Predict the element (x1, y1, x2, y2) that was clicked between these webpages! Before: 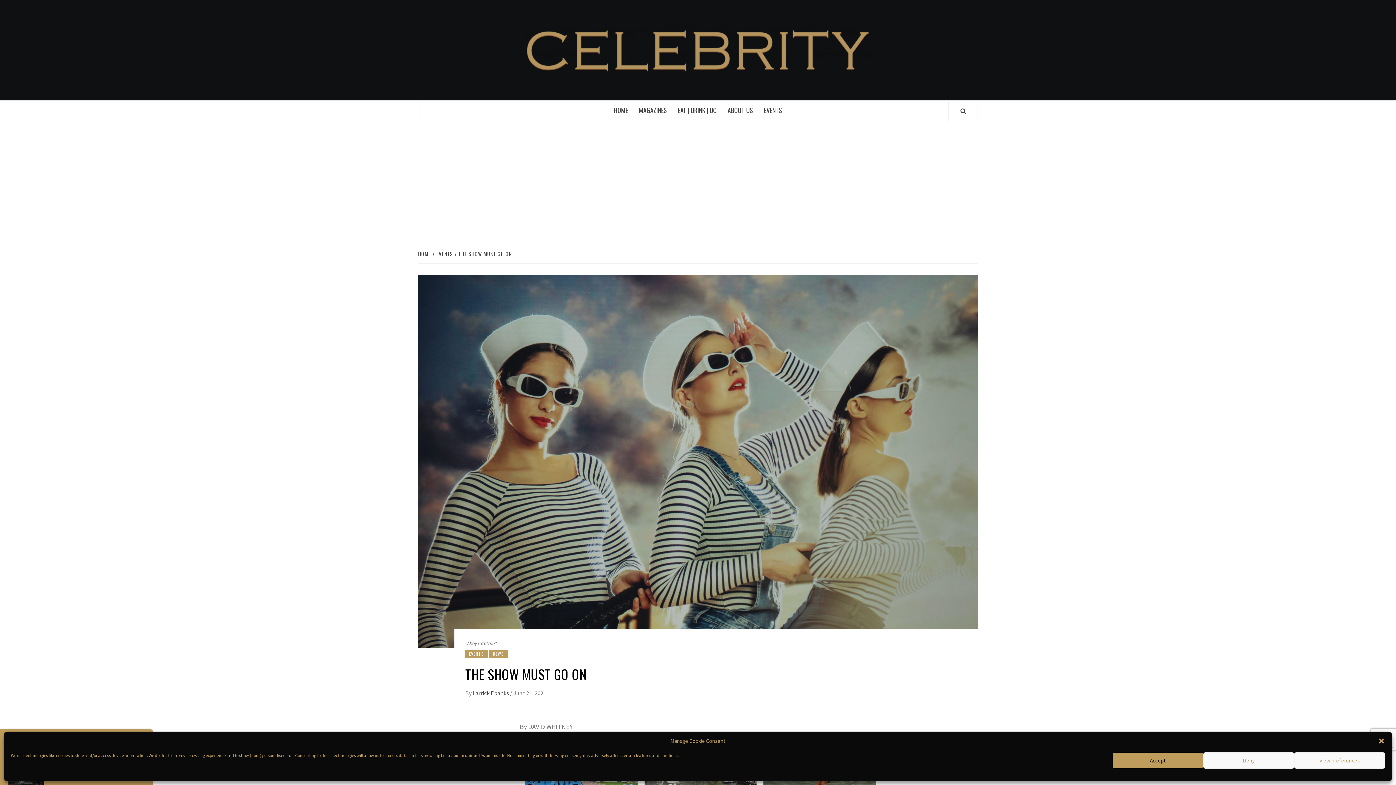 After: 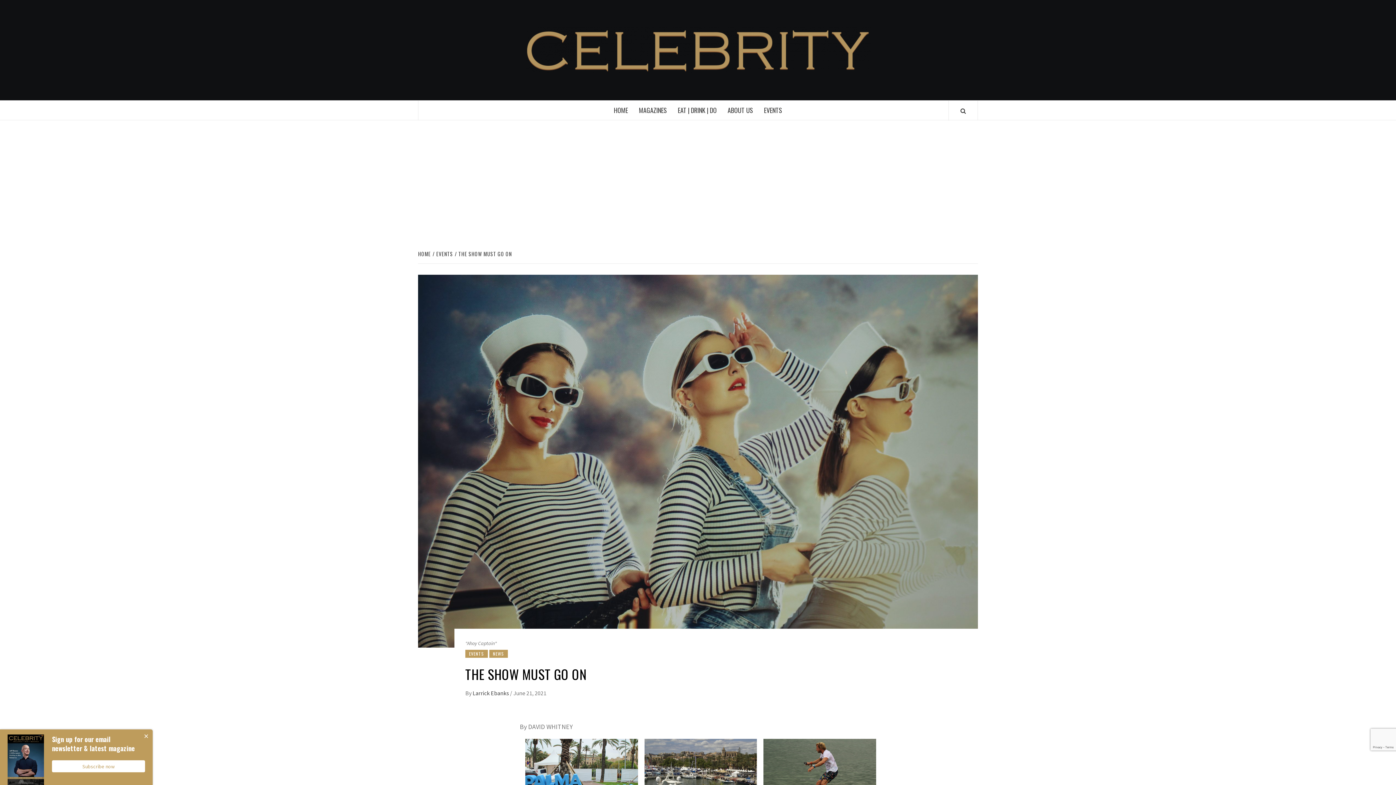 Action: bbox: (1112, 752, 1203, 769) label: Accept